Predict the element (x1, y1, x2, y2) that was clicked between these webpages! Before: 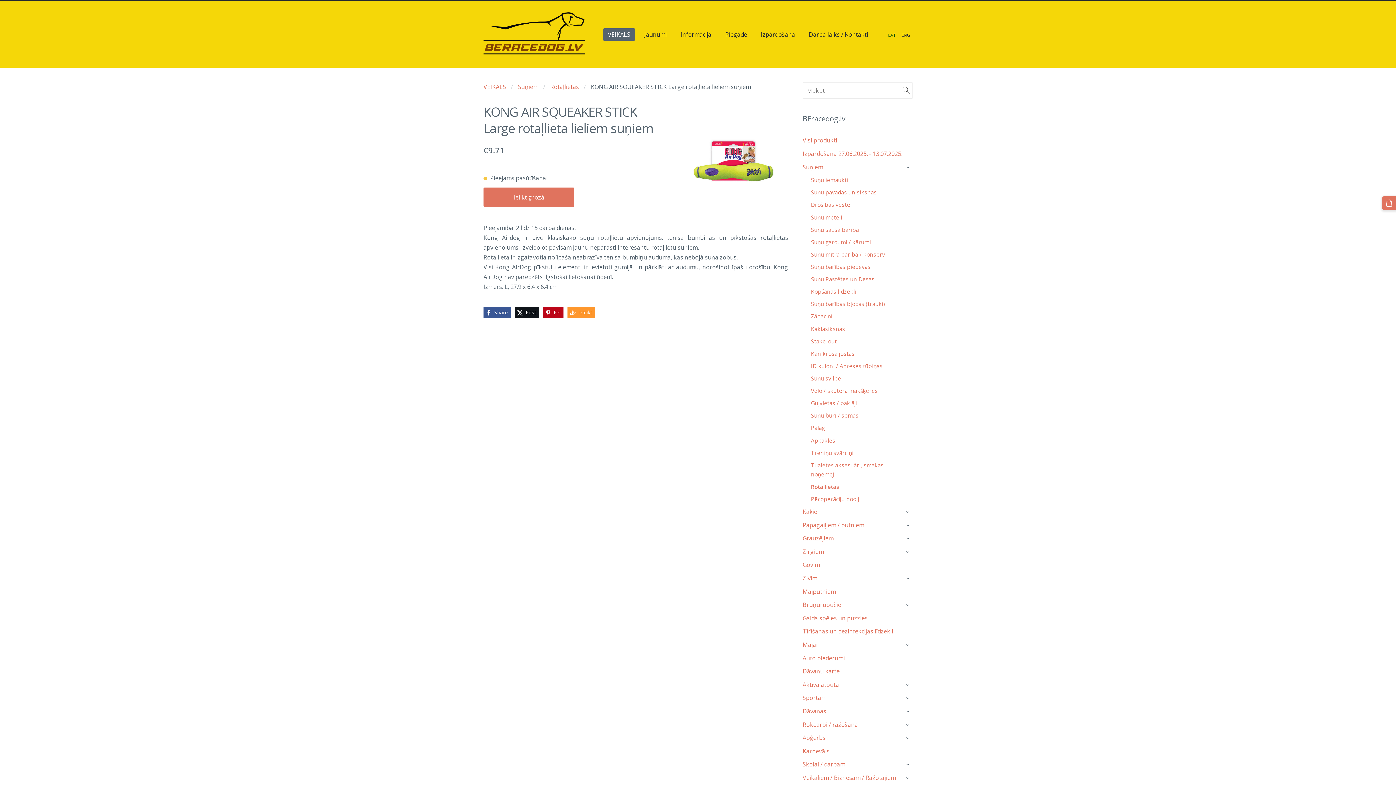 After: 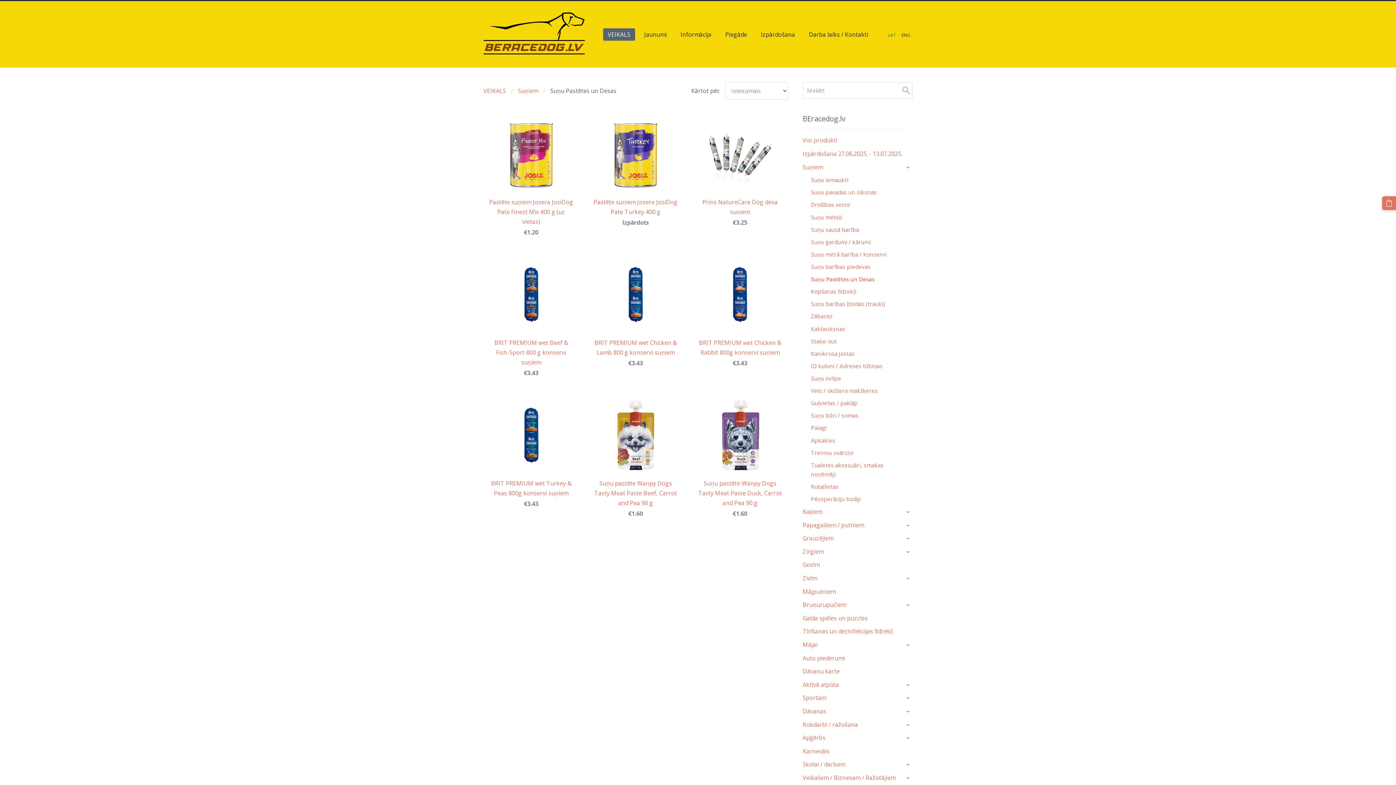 Action: bbox: (811, 274, 874, 284) label: Suņu Pastētes un Desas